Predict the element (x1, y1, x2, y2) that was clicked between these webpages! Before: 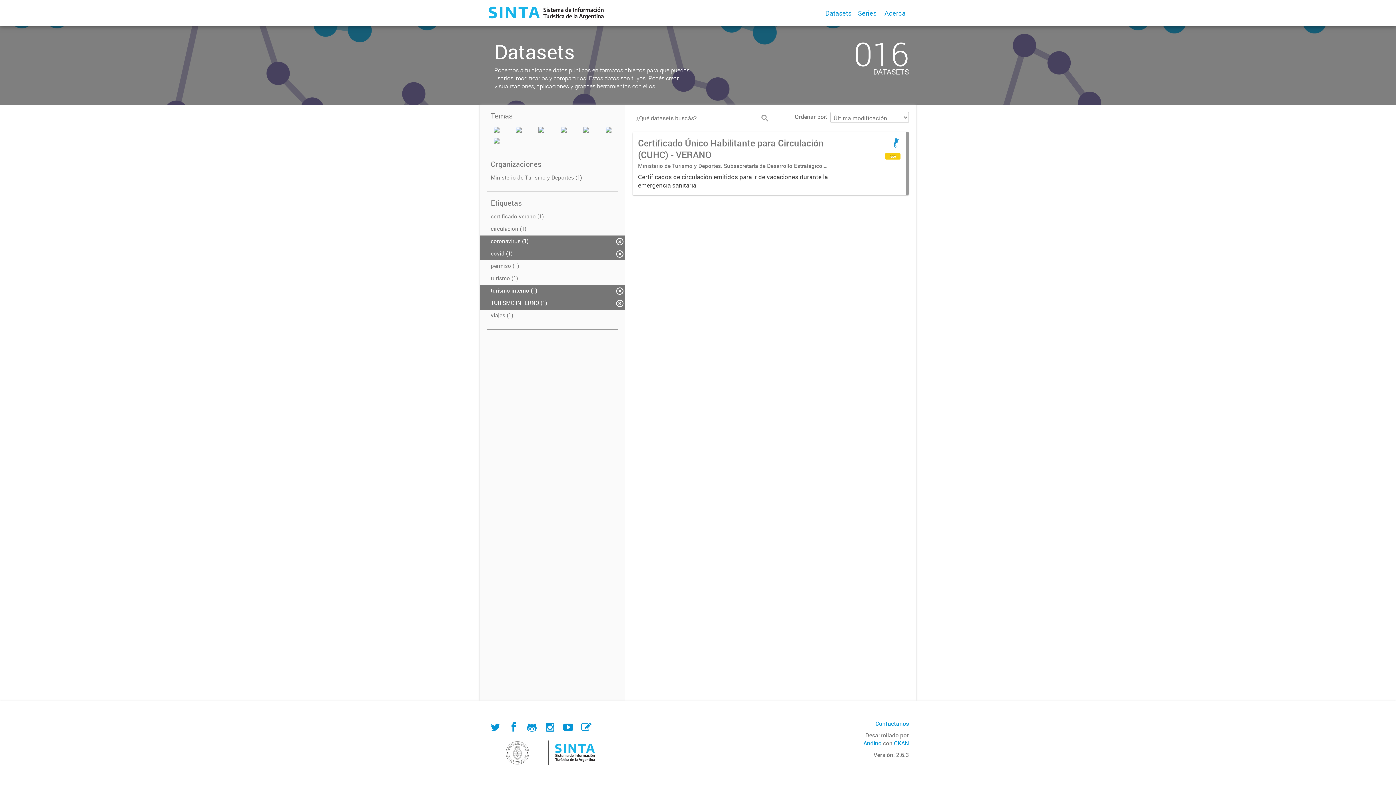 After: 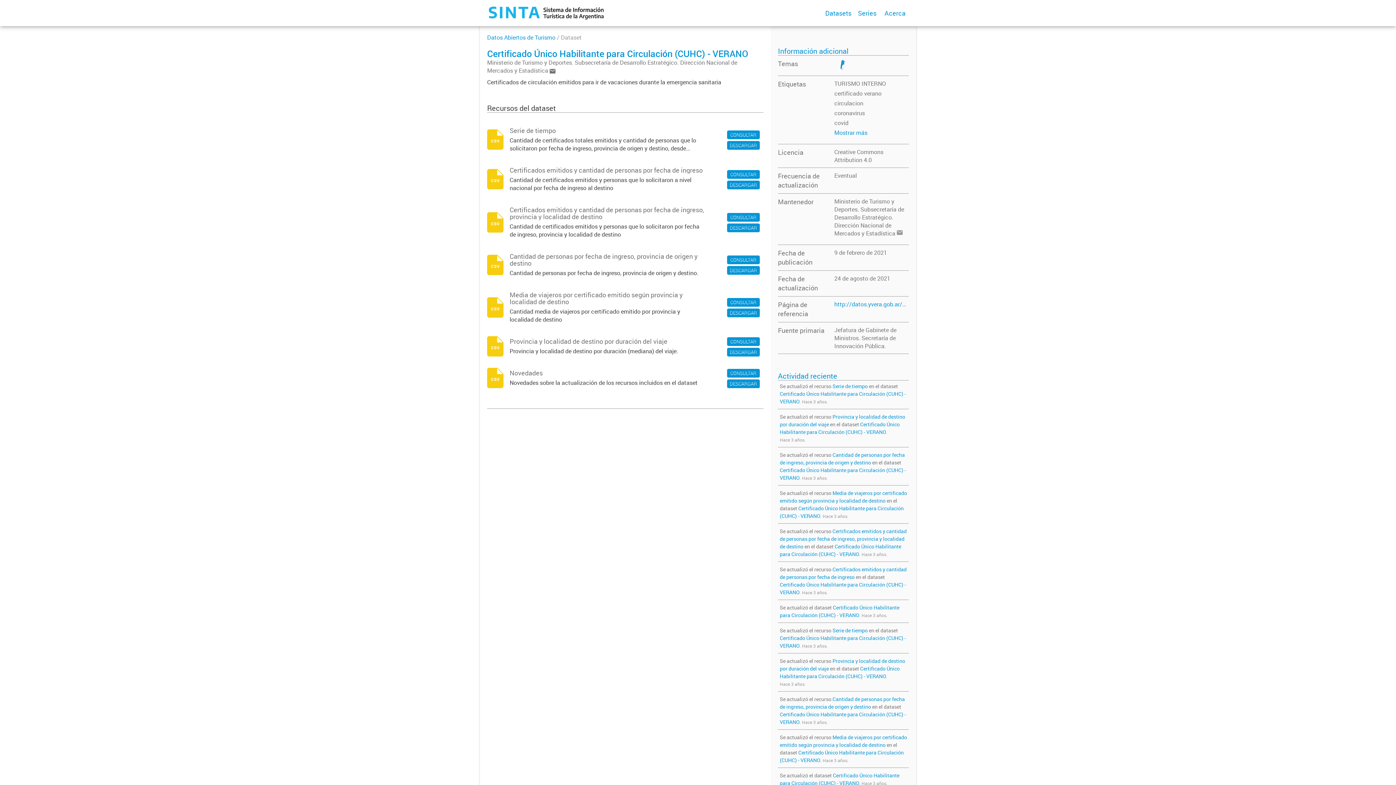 Action: bbox: (632, 131, 909, 195) label: Certificado Único Habilitante para Circulación (CUHC) - VERANO
Ministerio de Turismo y Deportes. Subsecretaría de Desarrollo Estratégico. Dirección Nacional de Mercados y Estadística
Certificados de circulación emitidos para ir de vacaciones durante la emergencia sanitaria
csv